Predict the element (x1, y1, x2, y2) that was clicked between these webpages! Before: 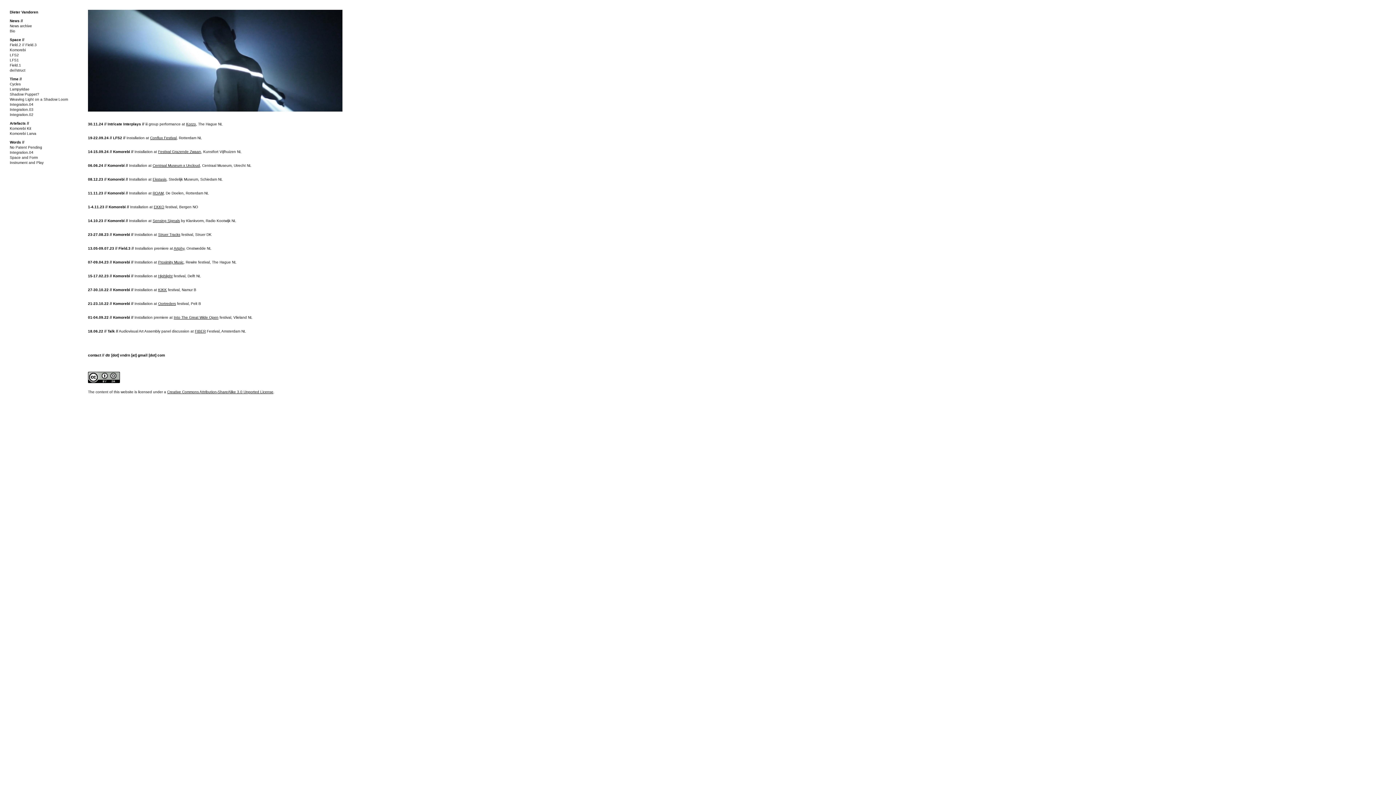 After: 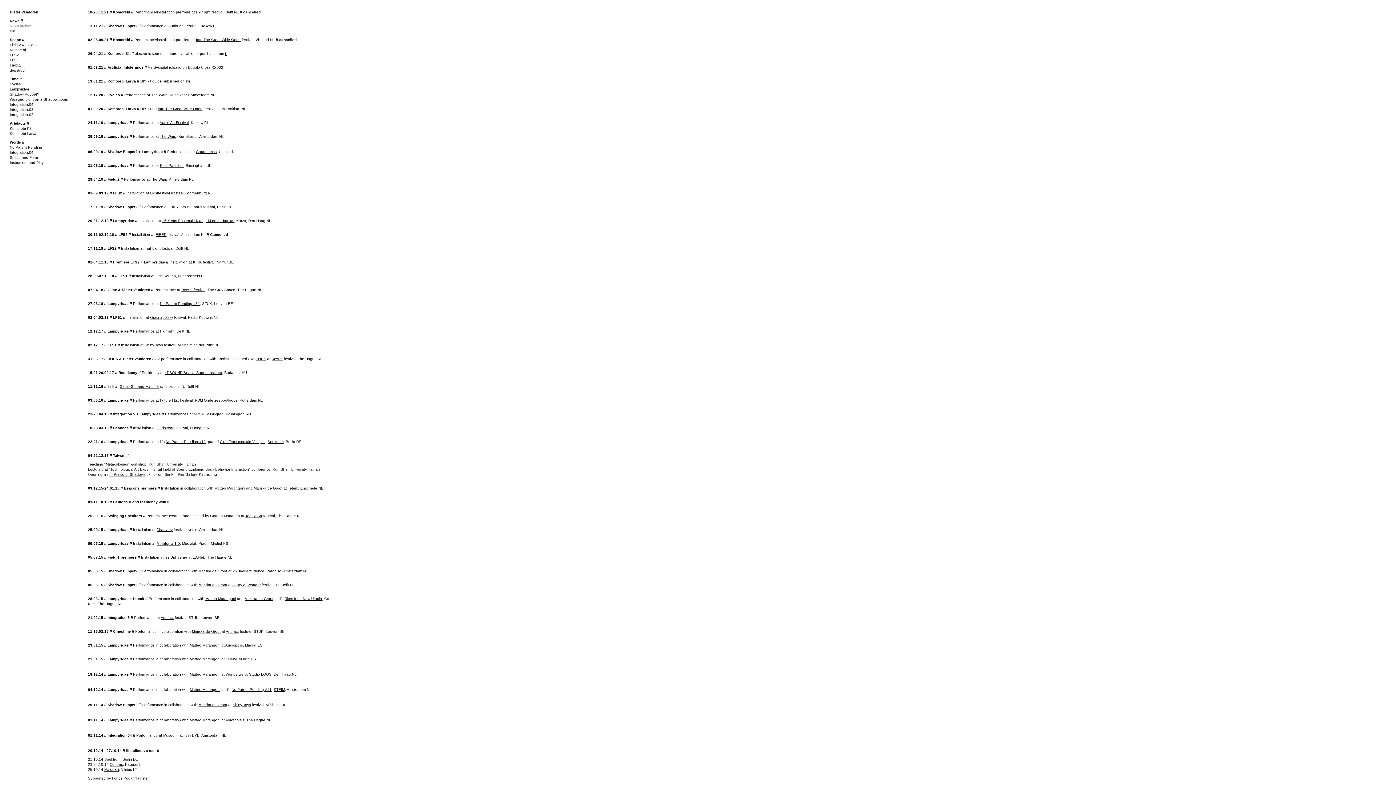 Action: label: News archive bbox: (9, 24, 32, 28)